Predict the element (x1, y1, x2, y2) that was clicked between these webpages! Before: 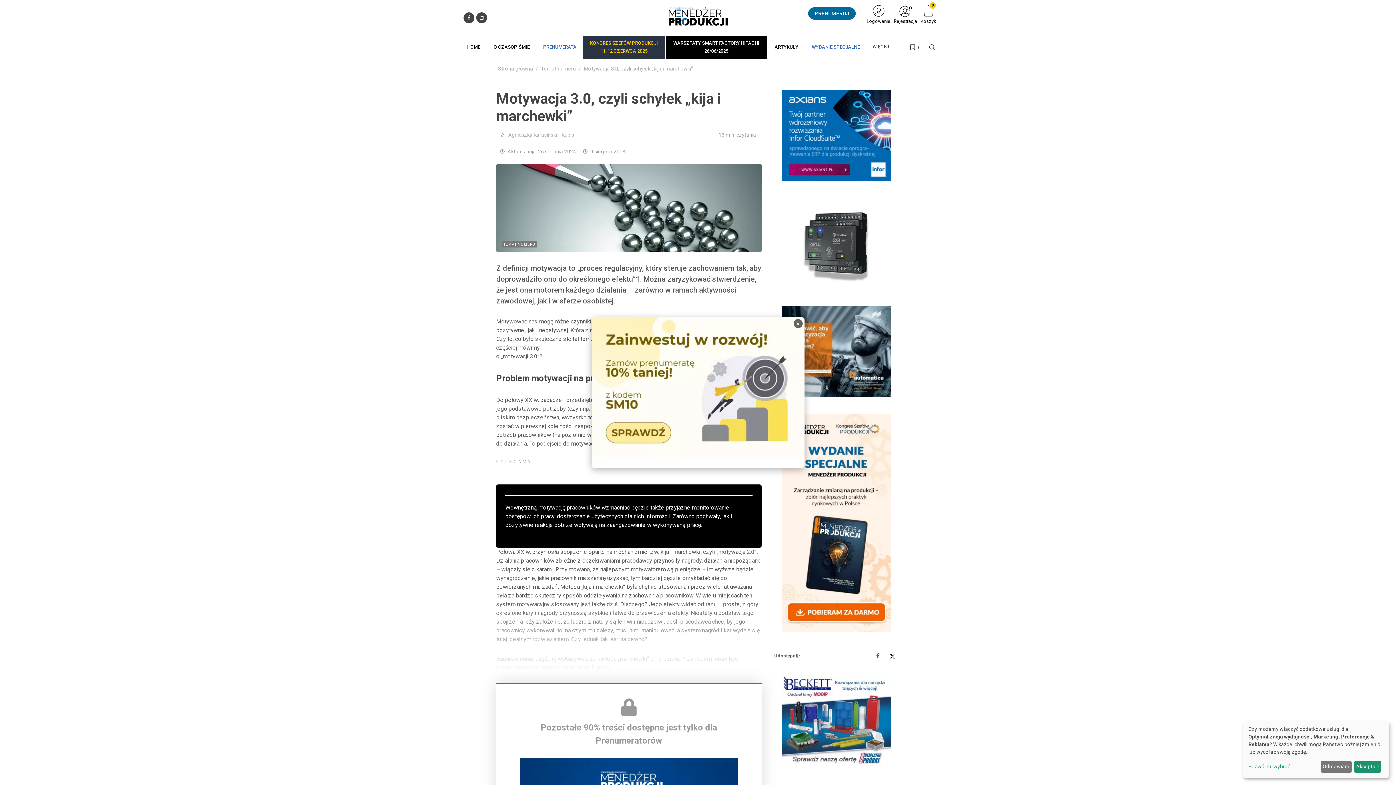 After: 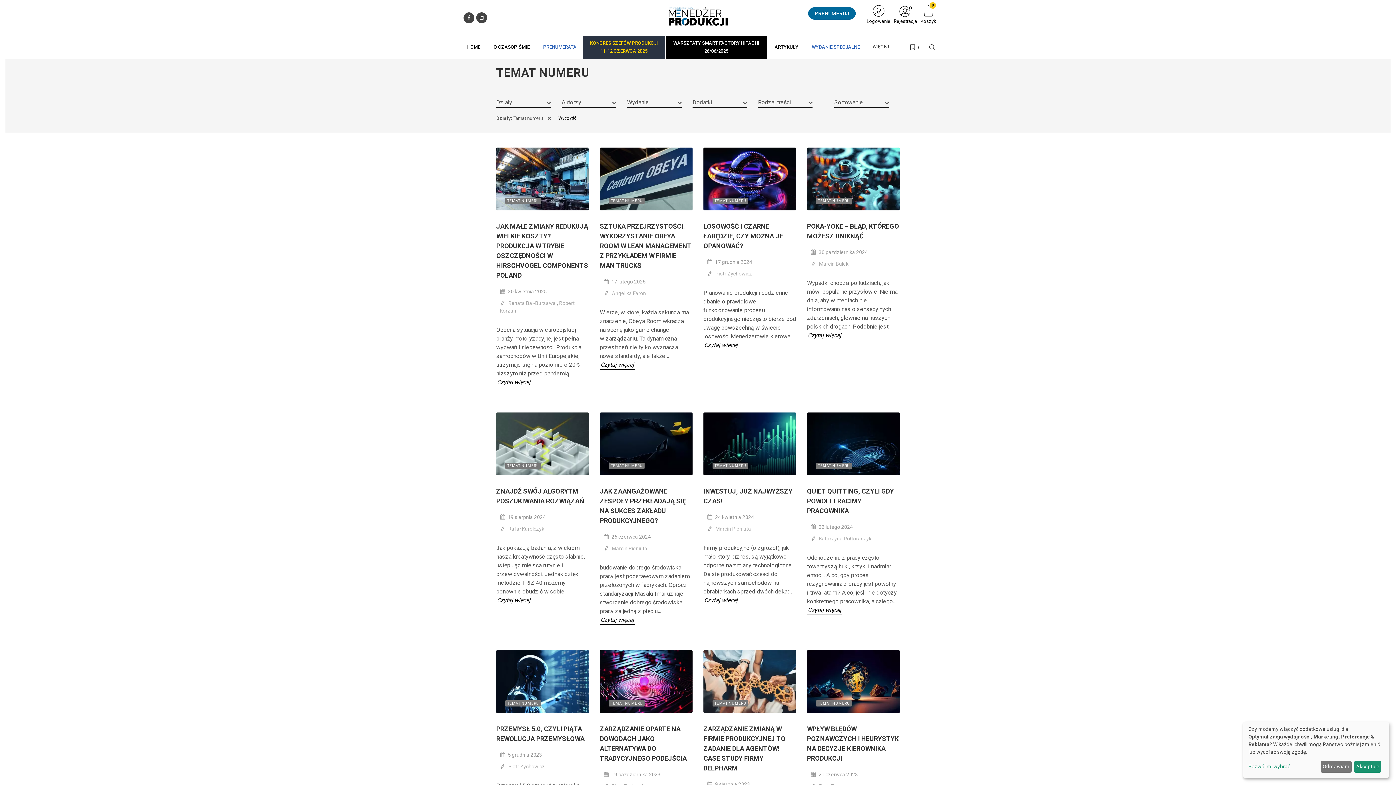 Action: bbox: (541, 65, 576, 72) label: Temat numeru